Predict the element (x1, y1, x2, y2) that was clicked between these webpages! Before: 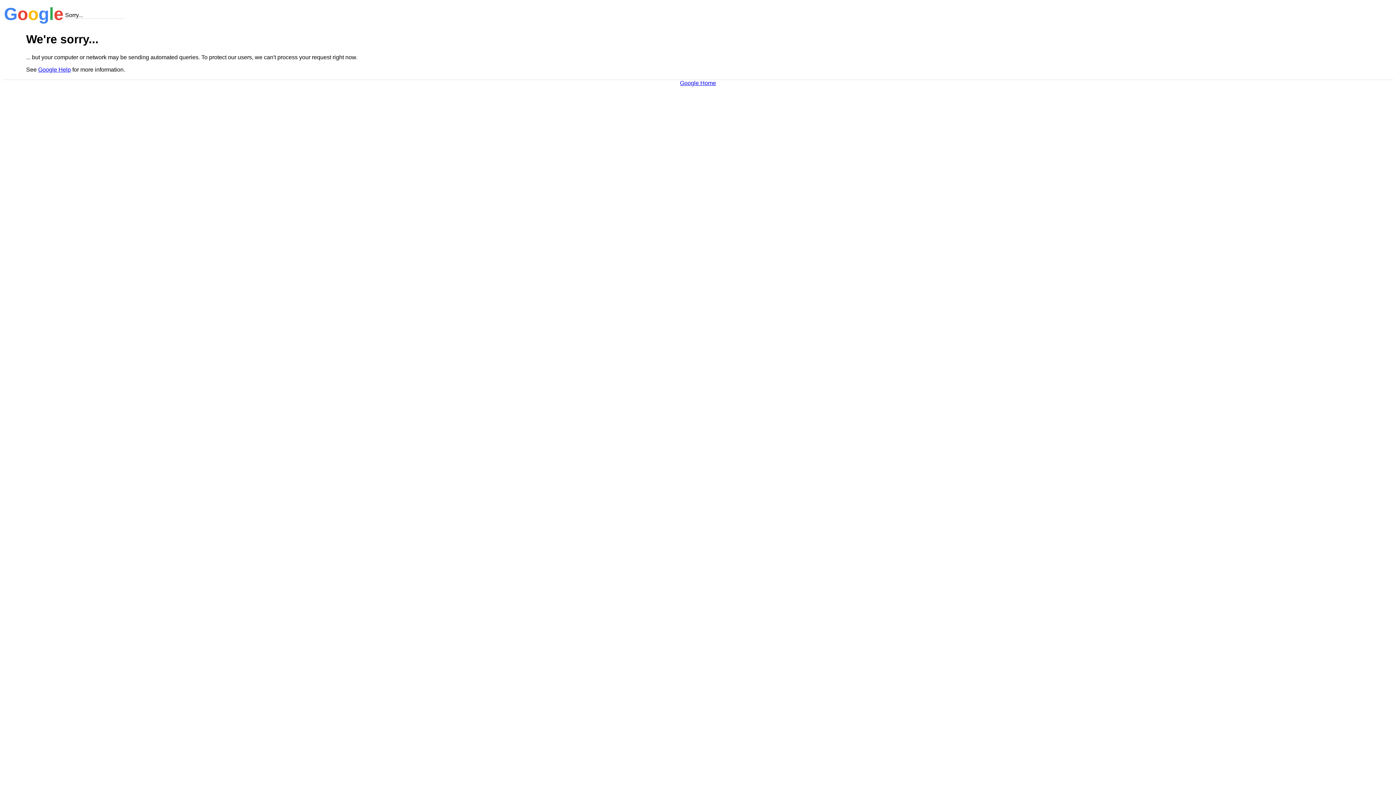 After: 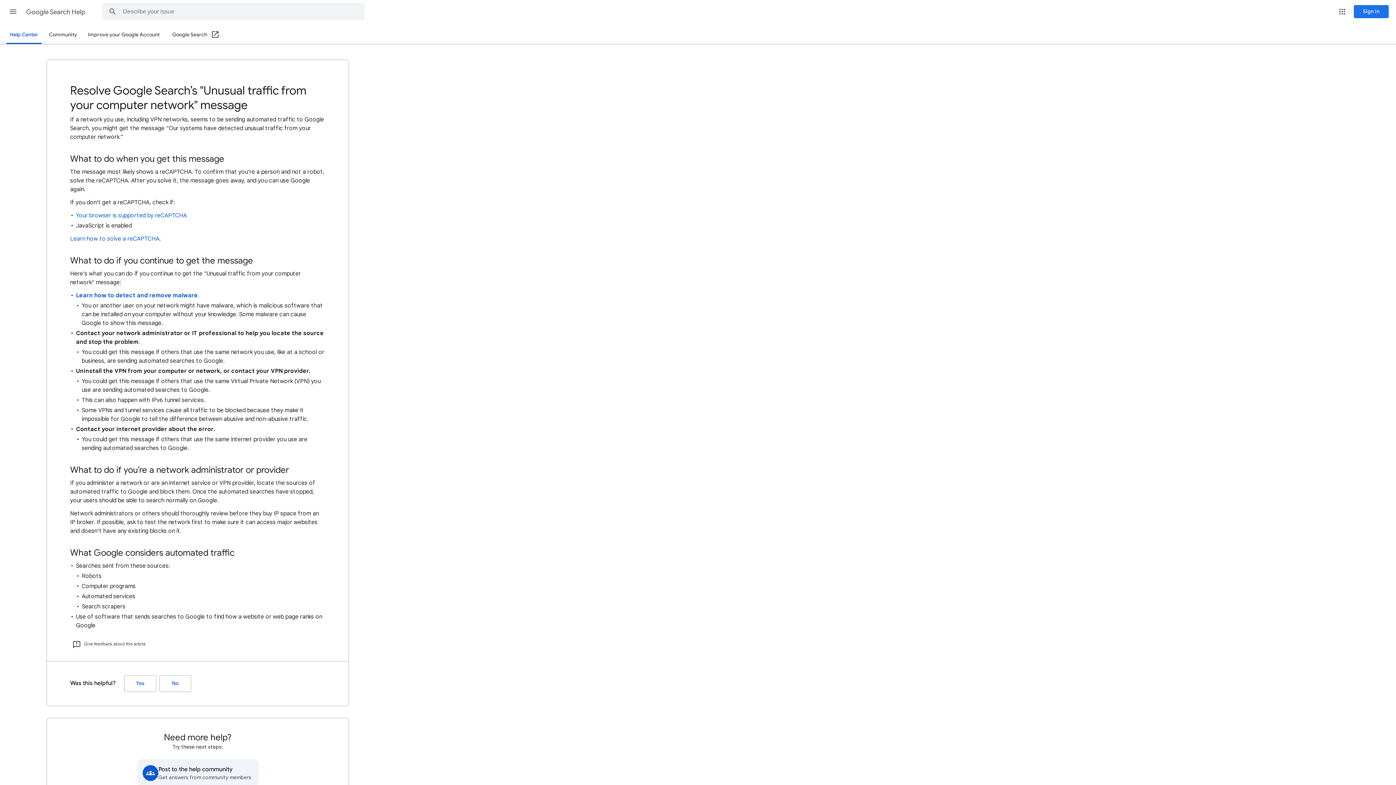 Action: bbox: (38, 66, 70, 72) label: Google Help